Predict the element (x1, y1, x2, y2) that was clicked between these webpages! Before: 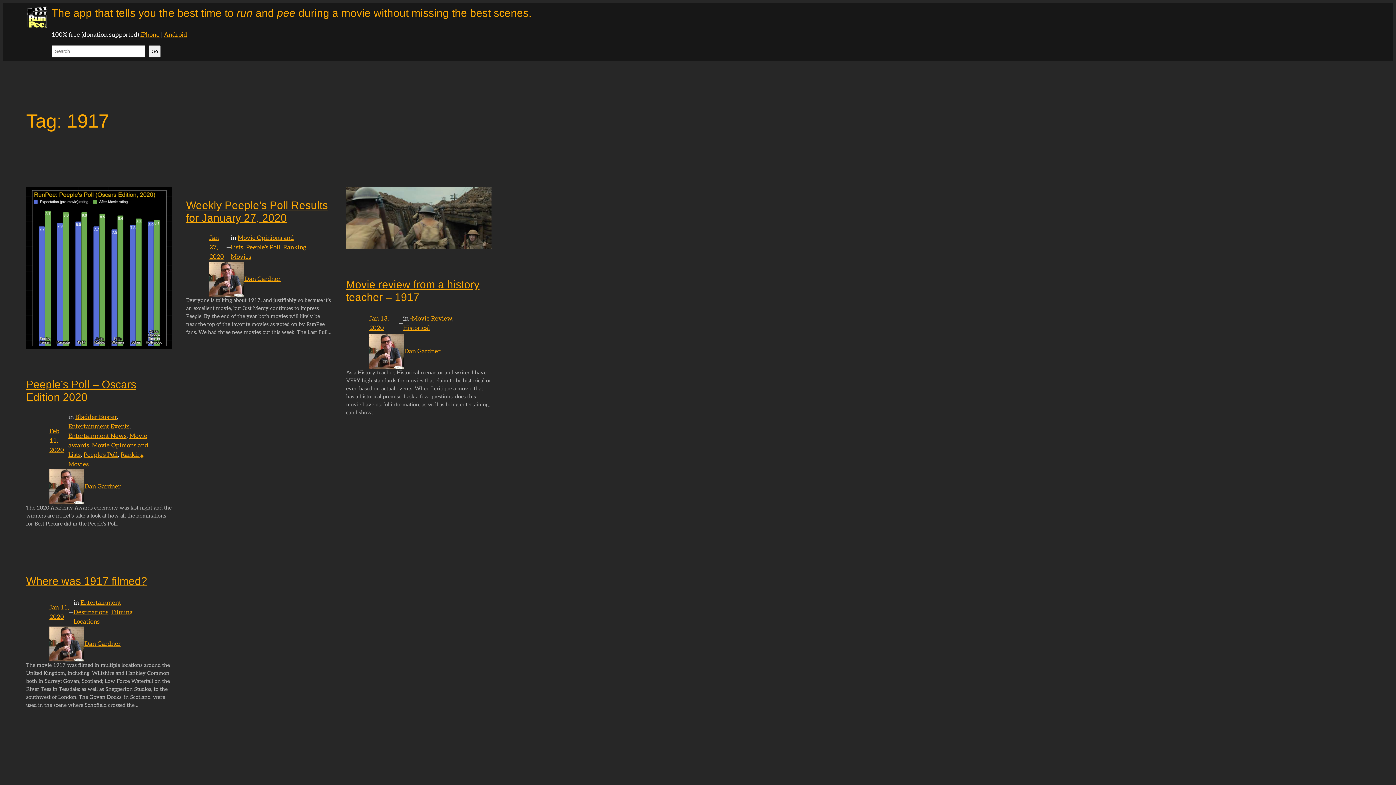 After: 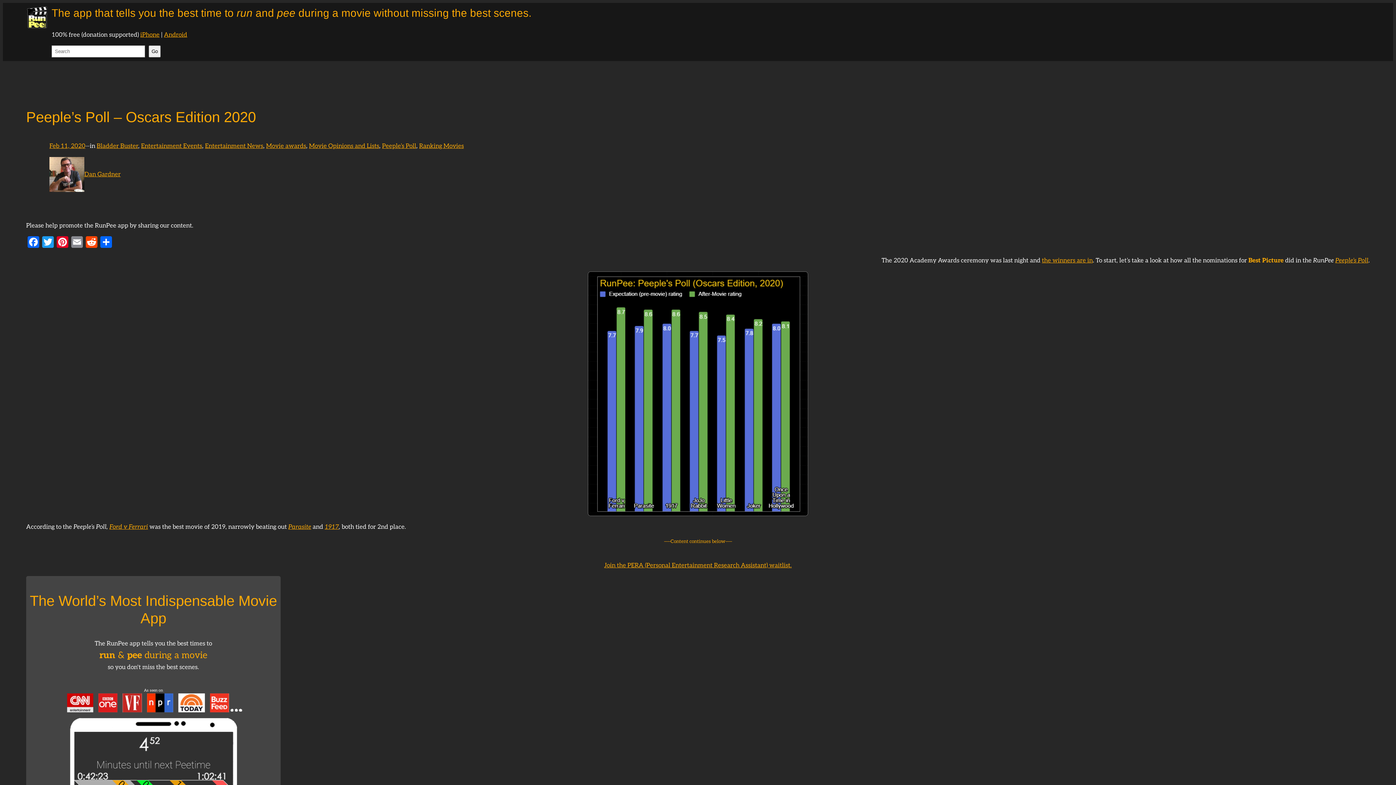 Action: bbox: (26, 187, 171, 351)